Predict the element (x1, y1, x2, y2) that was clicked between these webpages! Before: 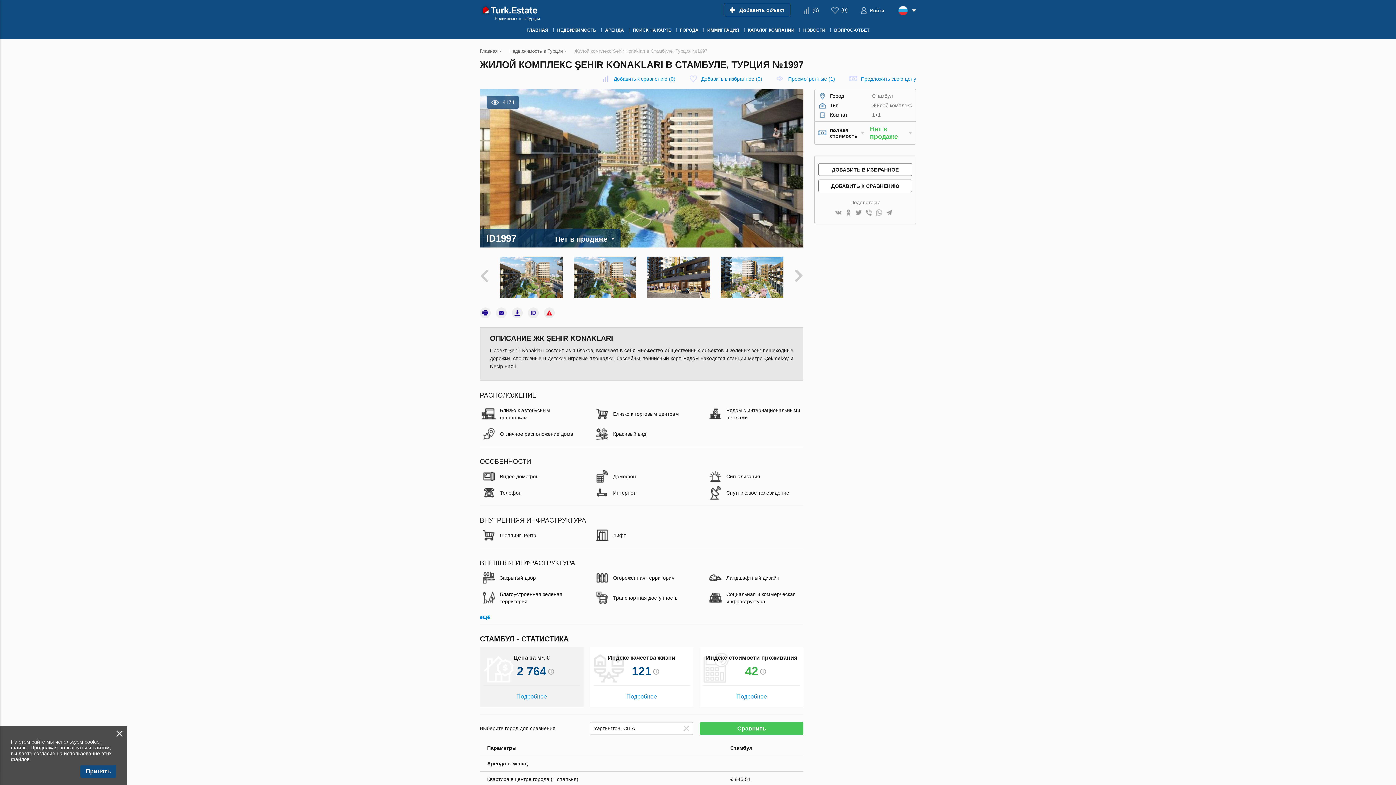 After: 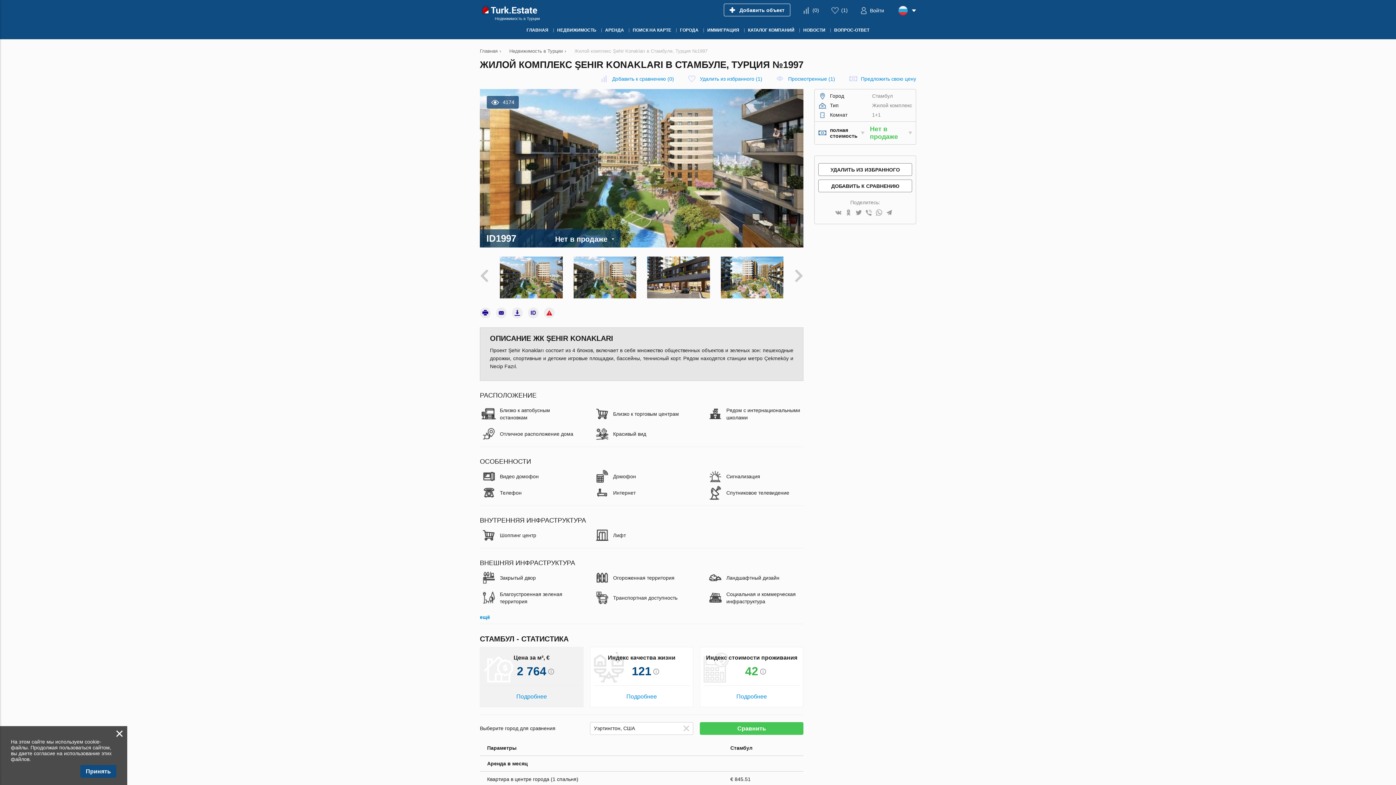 Action: bbox: (818, 163, 912, 176) label: ДОБАВИТЬ В ИЗБРАННОЕ